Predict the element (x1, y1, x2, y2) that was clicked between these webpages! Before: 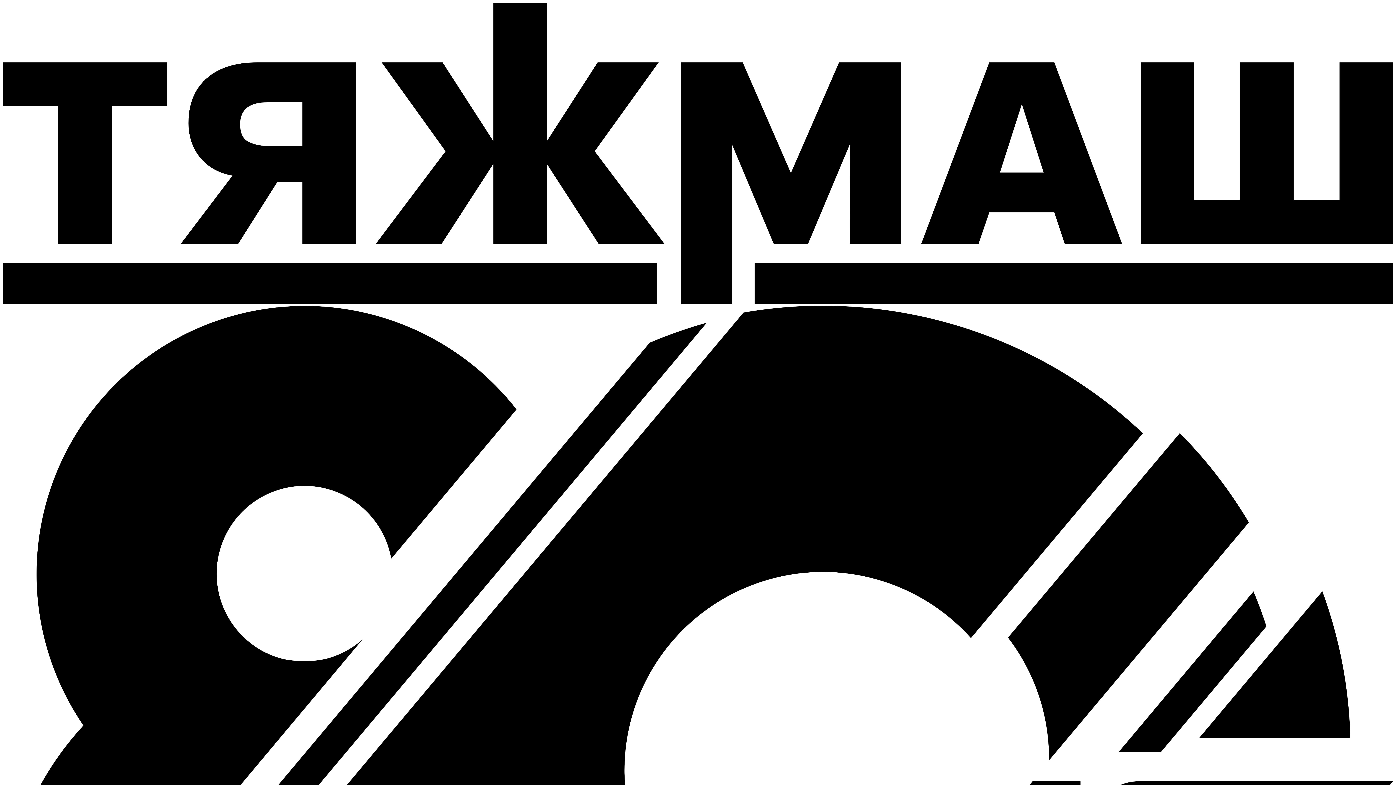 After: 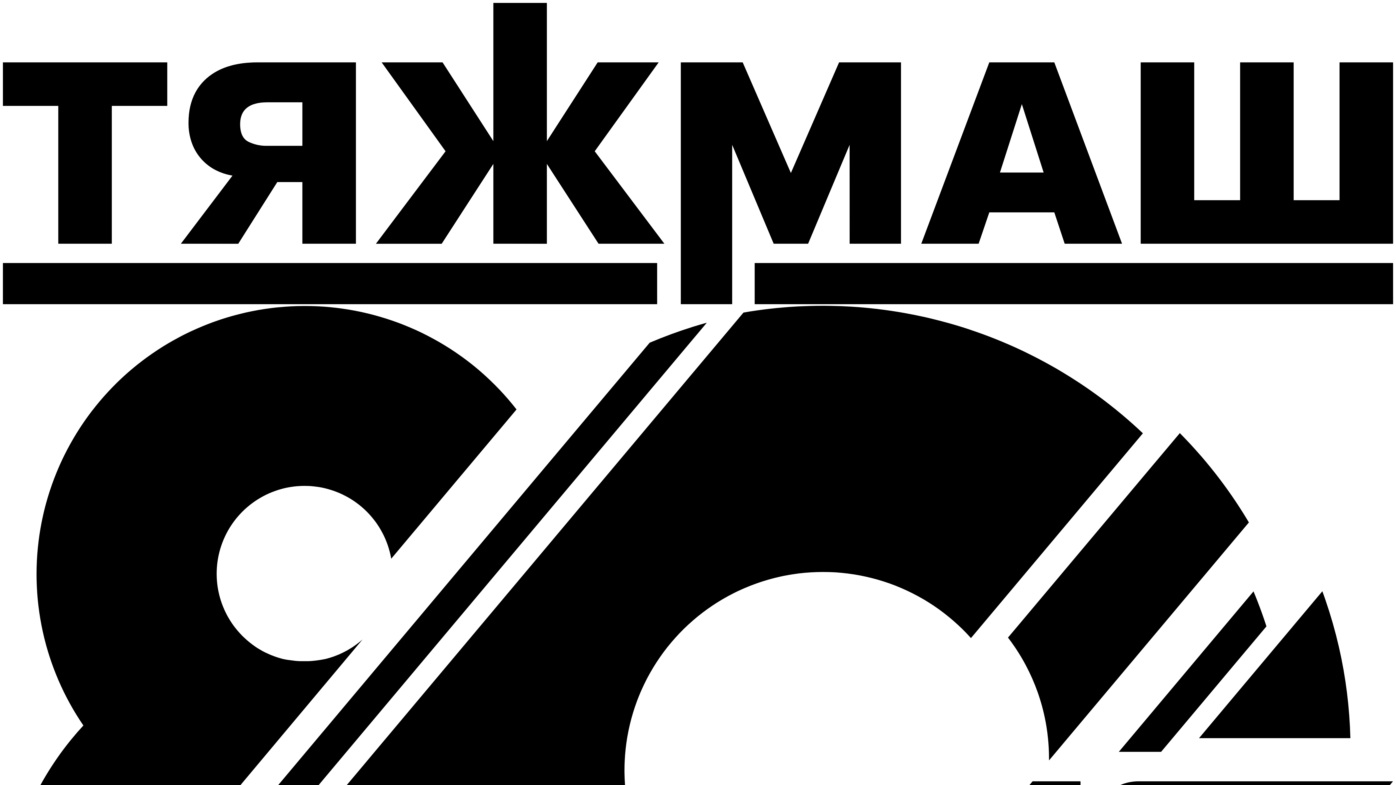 Action: bbox: (2, 299, 1393, 305)